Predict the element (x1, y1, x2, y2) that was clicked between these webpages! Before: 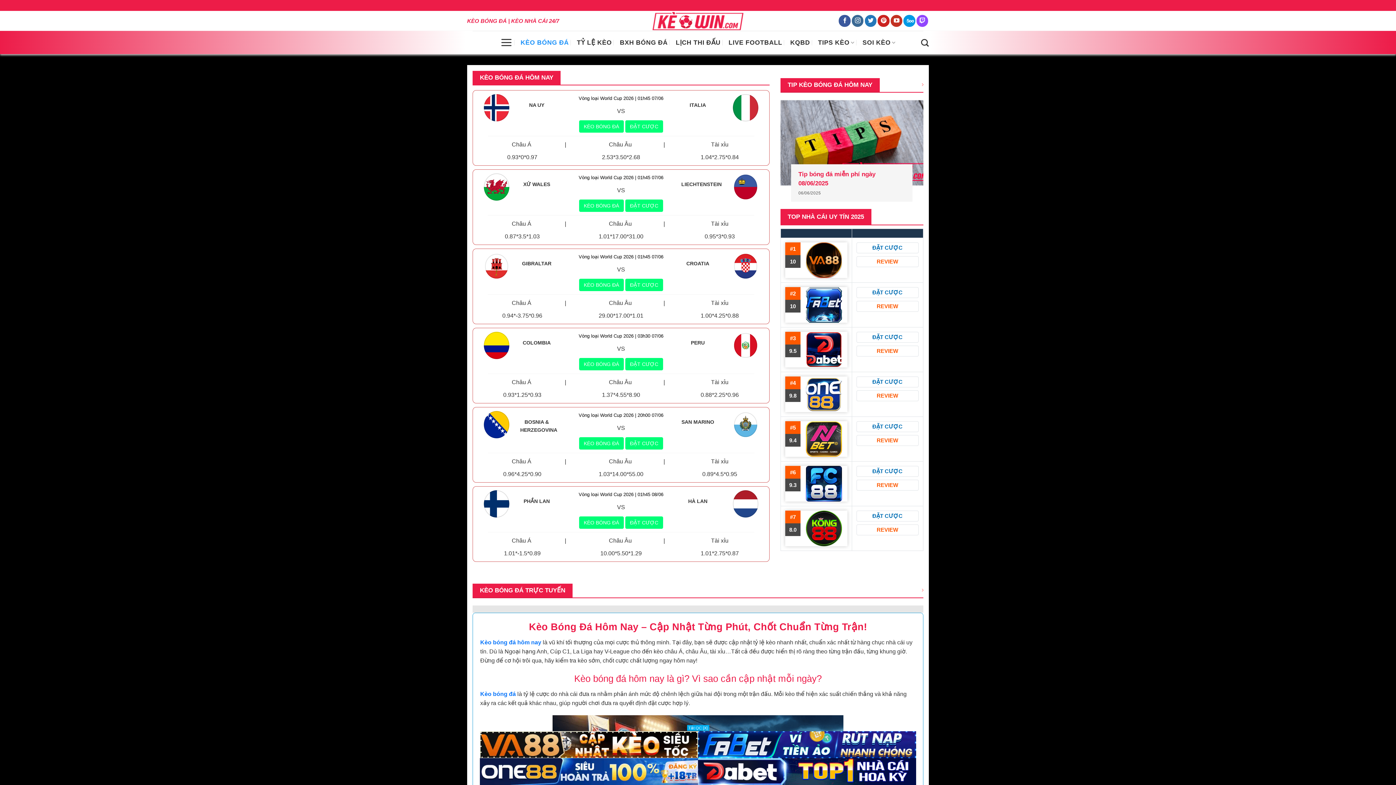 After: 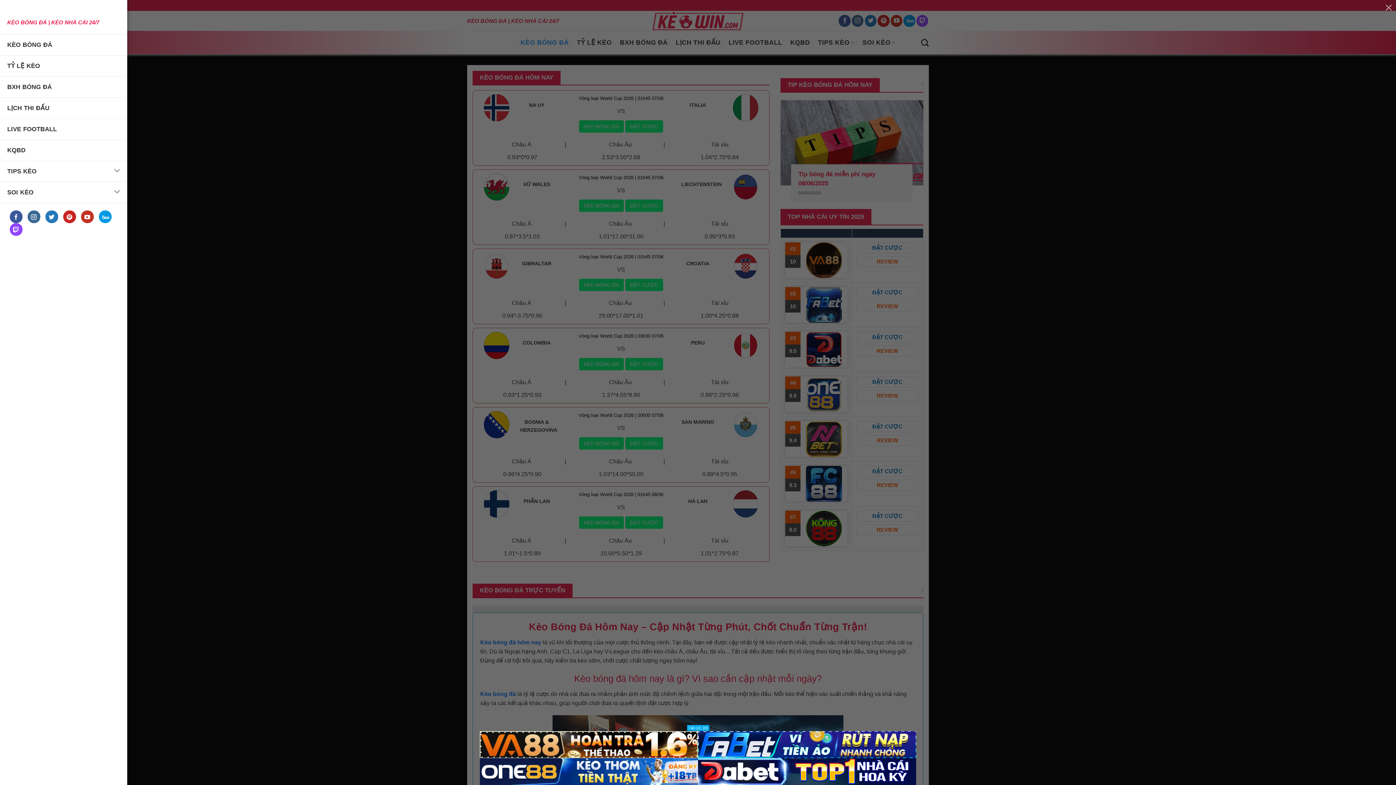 Action: bbox: (500, 31, 512, 53) label: Menu